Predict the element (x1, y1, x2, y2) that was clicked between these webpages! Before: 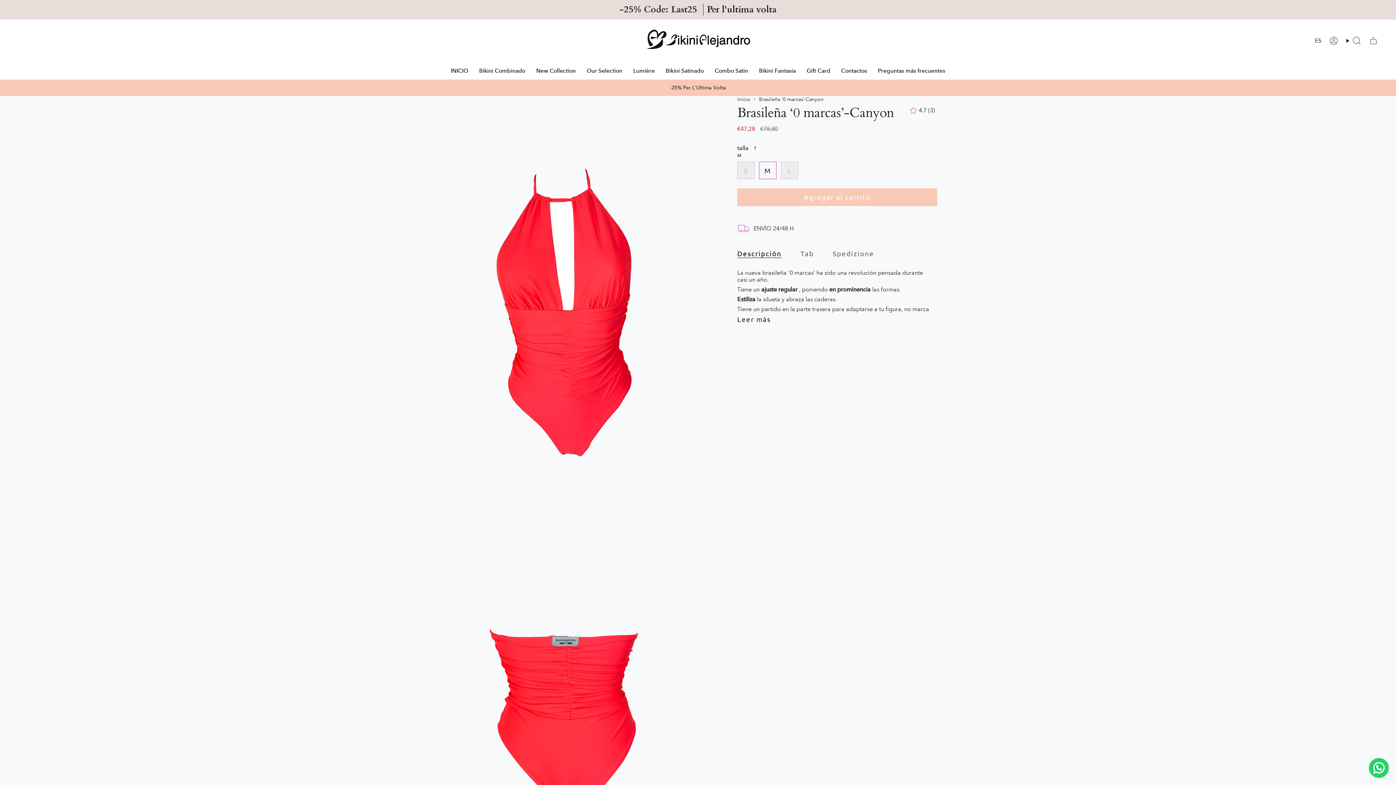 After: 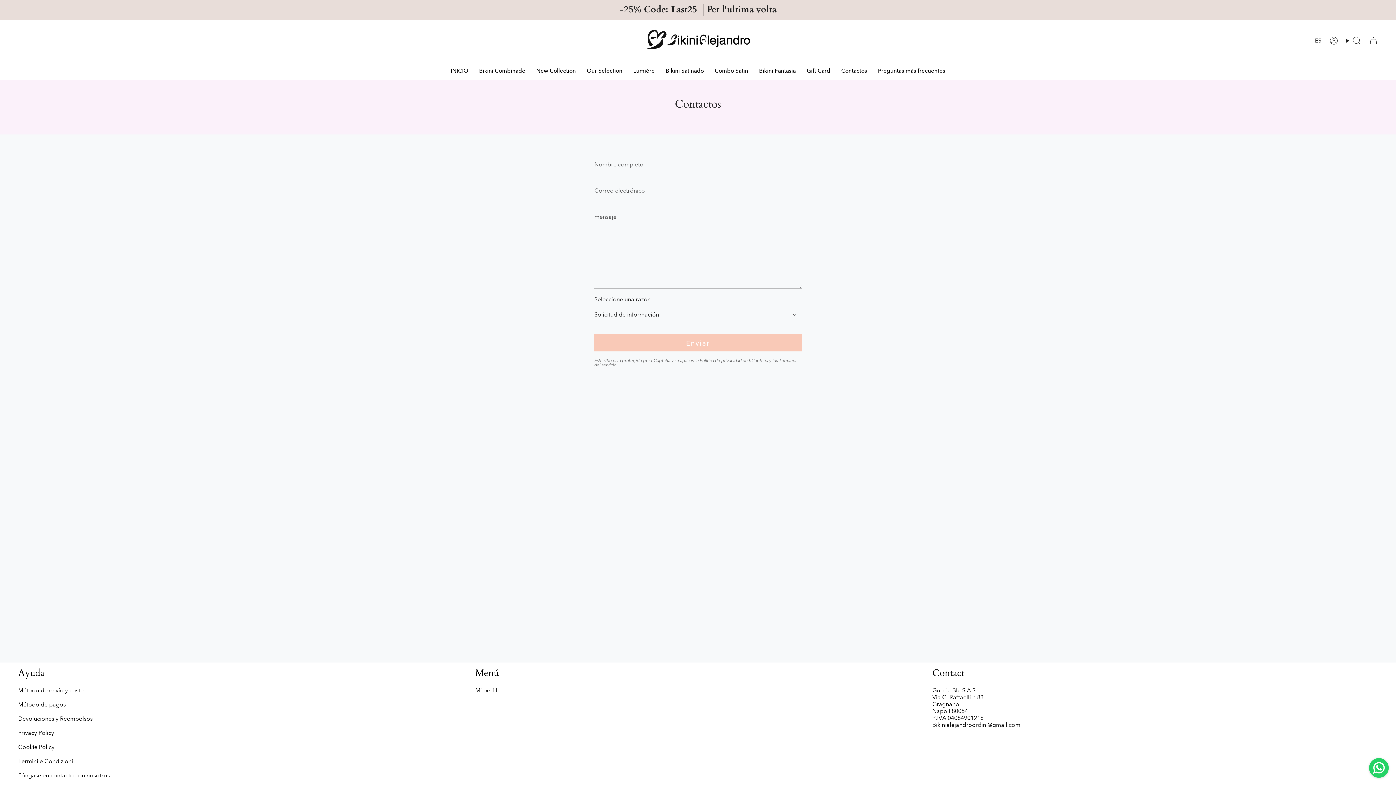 Action: label: Contactos bbox: (836, 62, 872, 79)